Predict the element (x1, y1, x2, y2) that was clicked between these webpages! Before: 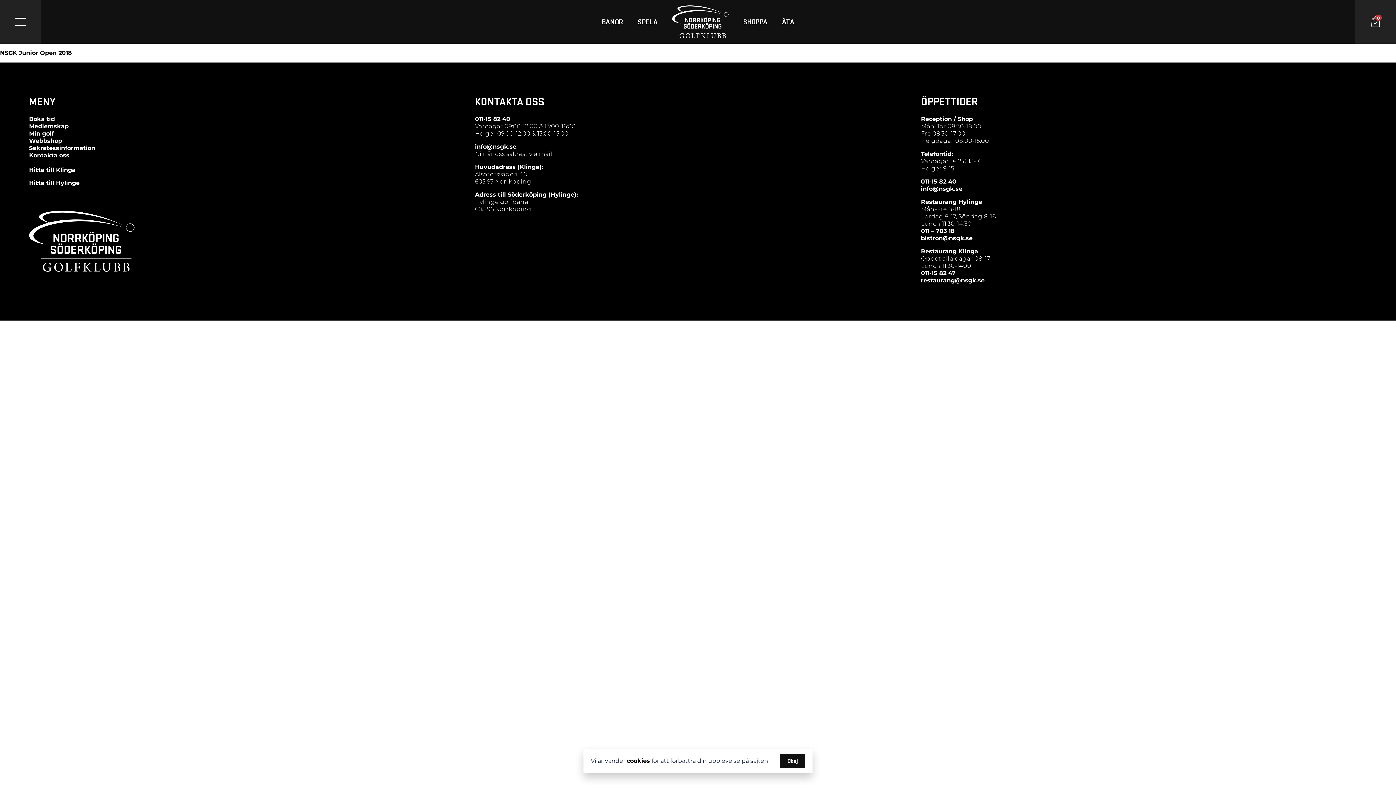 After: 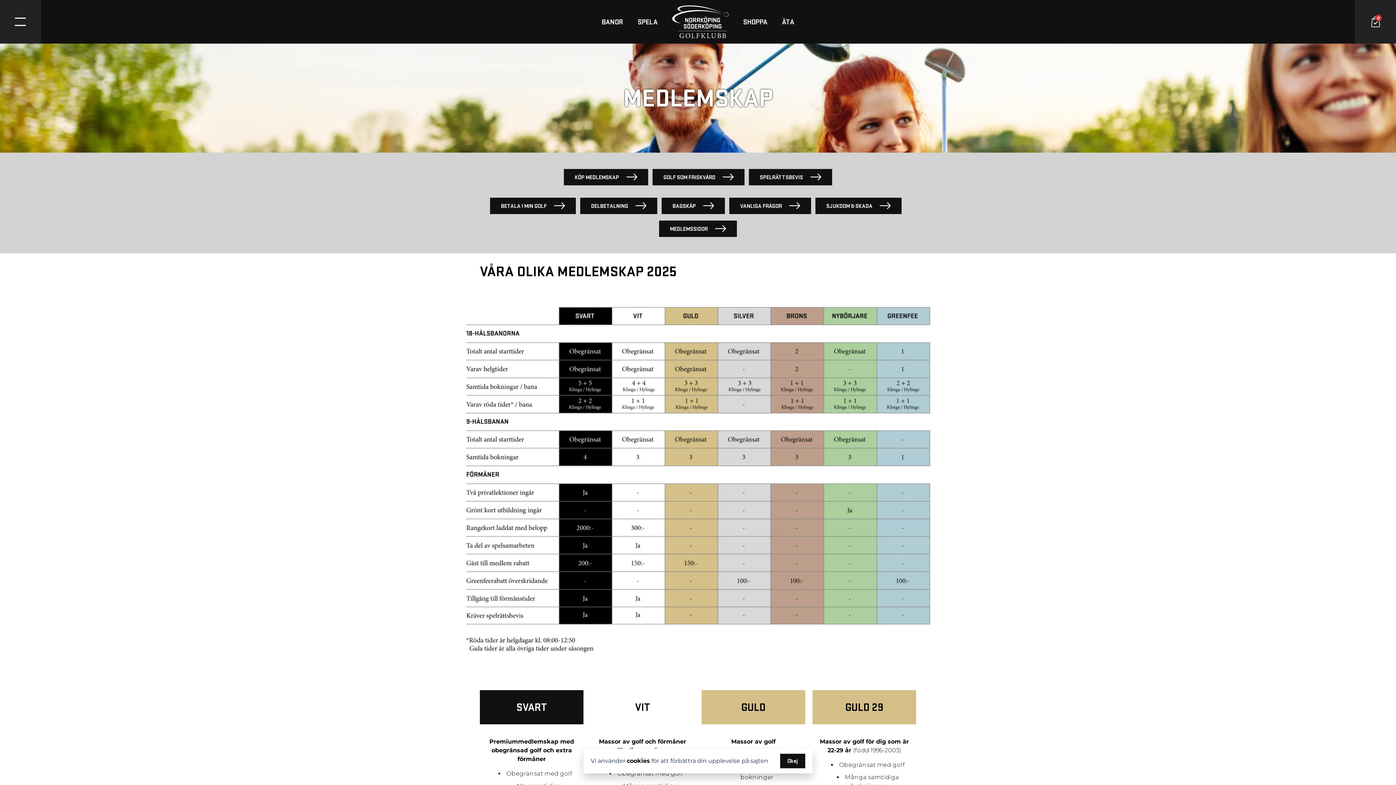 Action: label: Medlemskap bbox: (29, 122, 68, 129)